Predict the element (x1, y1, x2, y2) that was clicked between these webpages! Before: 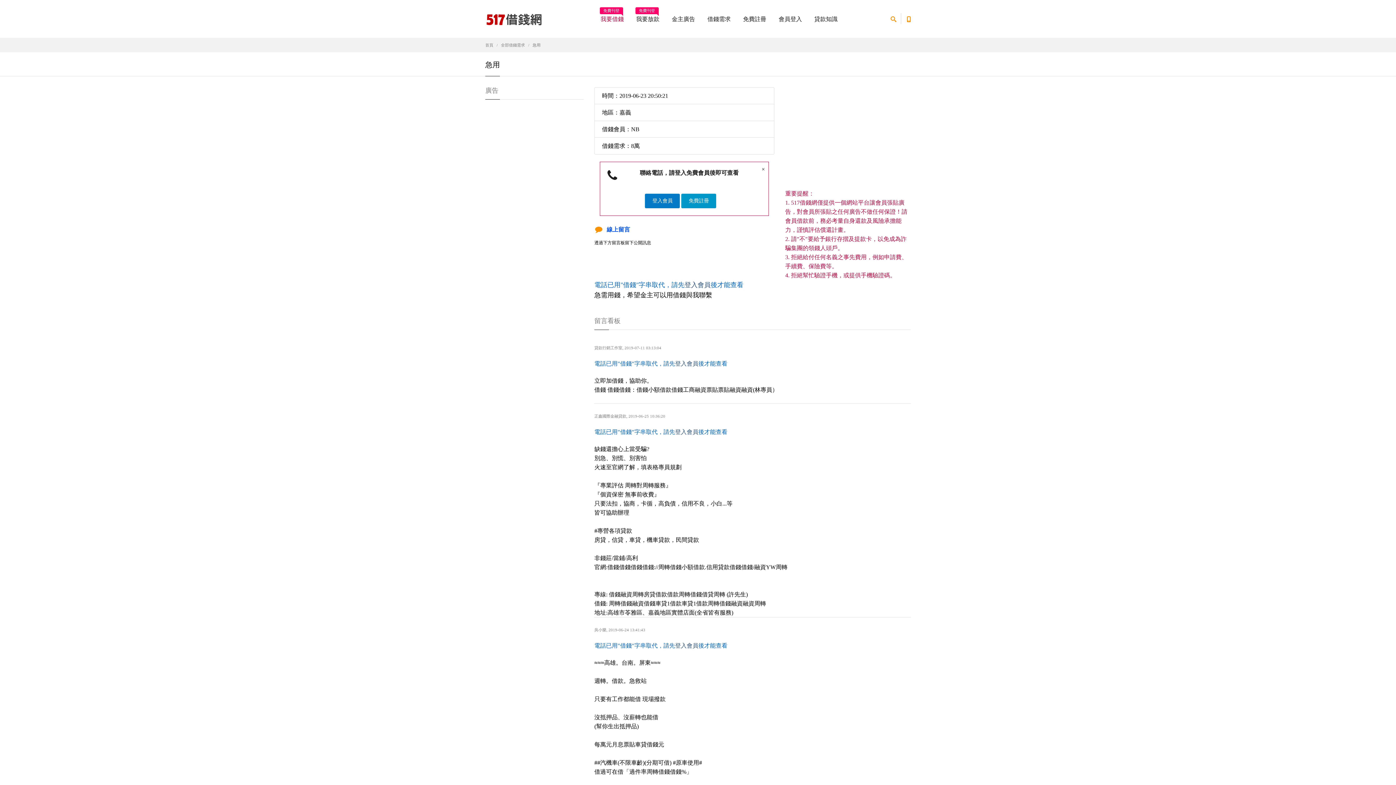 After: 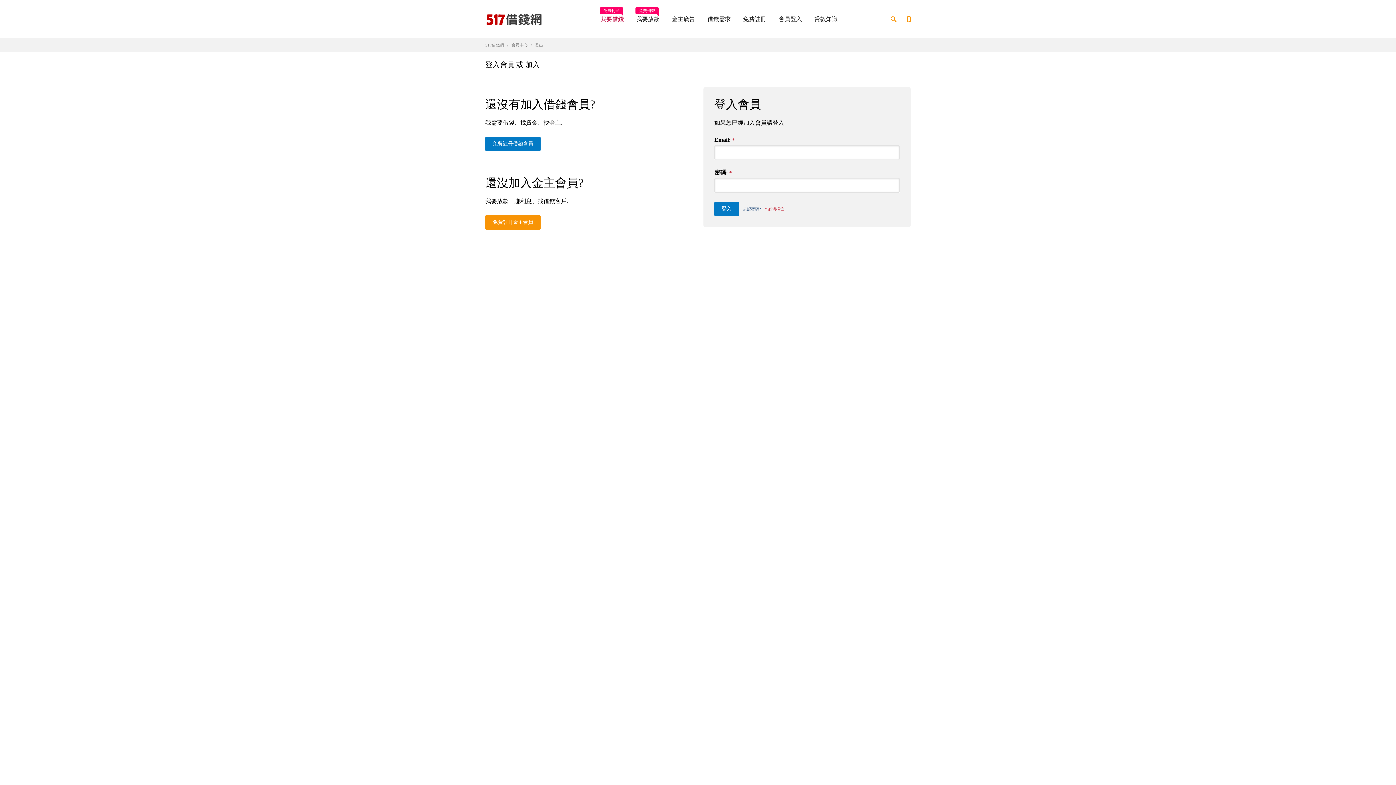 Action: bbox: (645, 193, 680, 208) label: 登入會員